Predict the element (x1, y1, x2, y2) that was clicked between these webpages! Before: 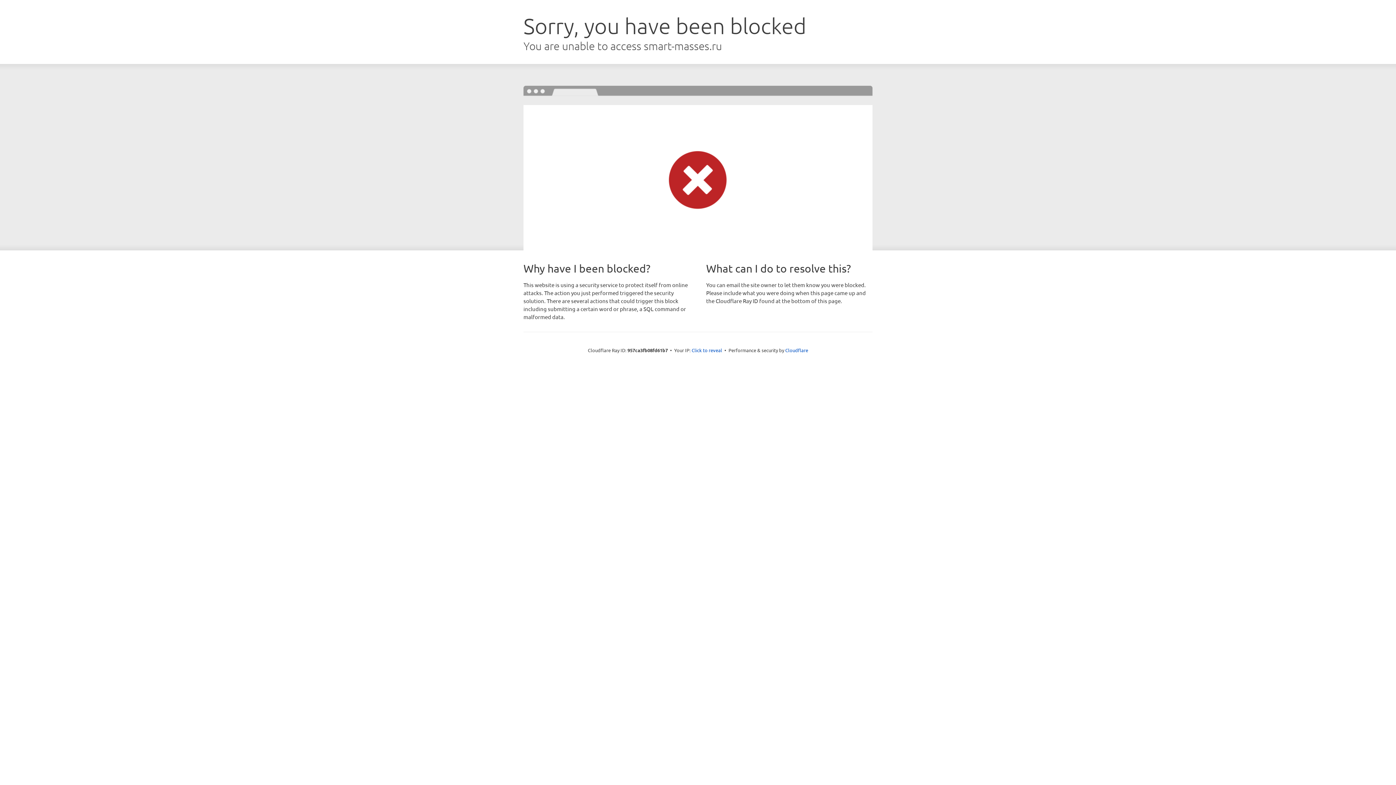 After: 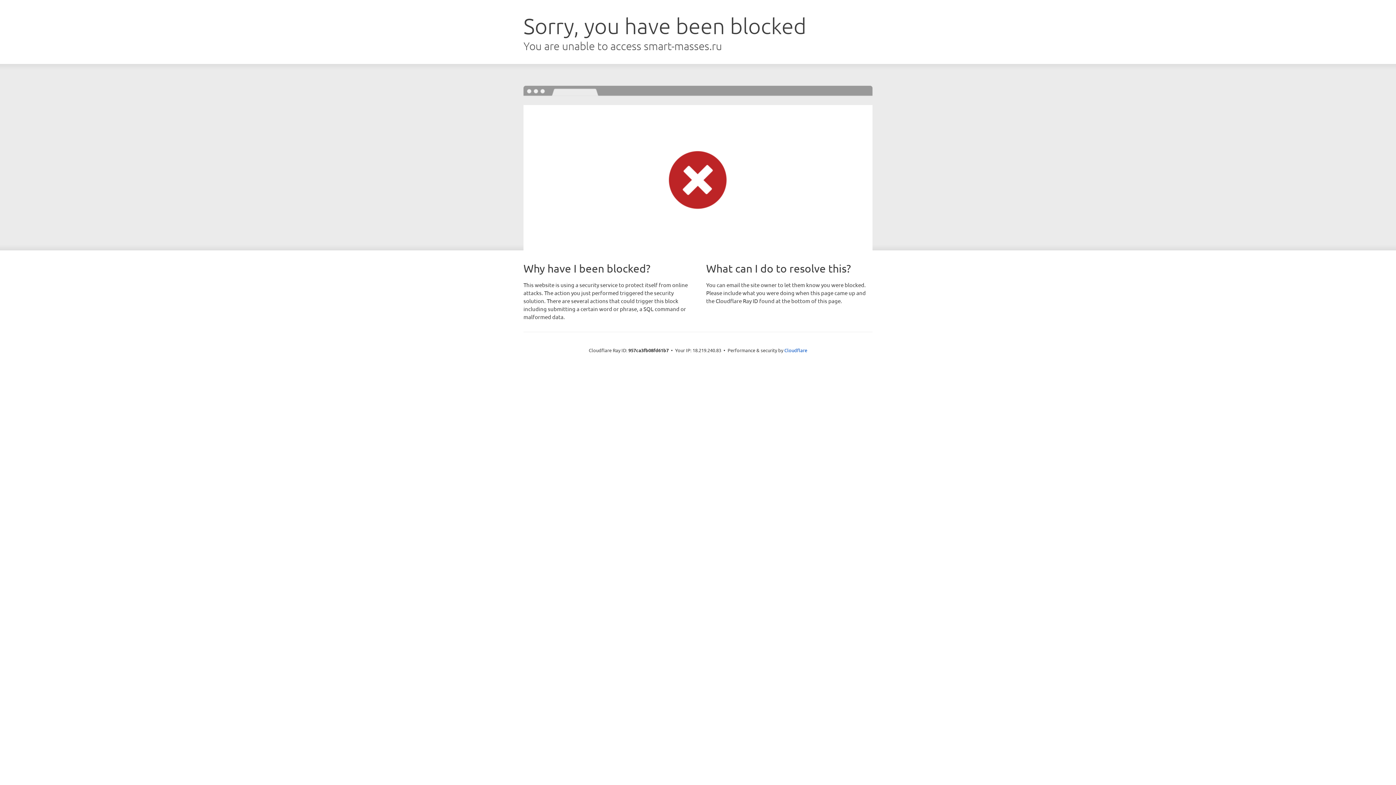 Action: label: Click to reveal bbox: (691, 346, 722, 353)